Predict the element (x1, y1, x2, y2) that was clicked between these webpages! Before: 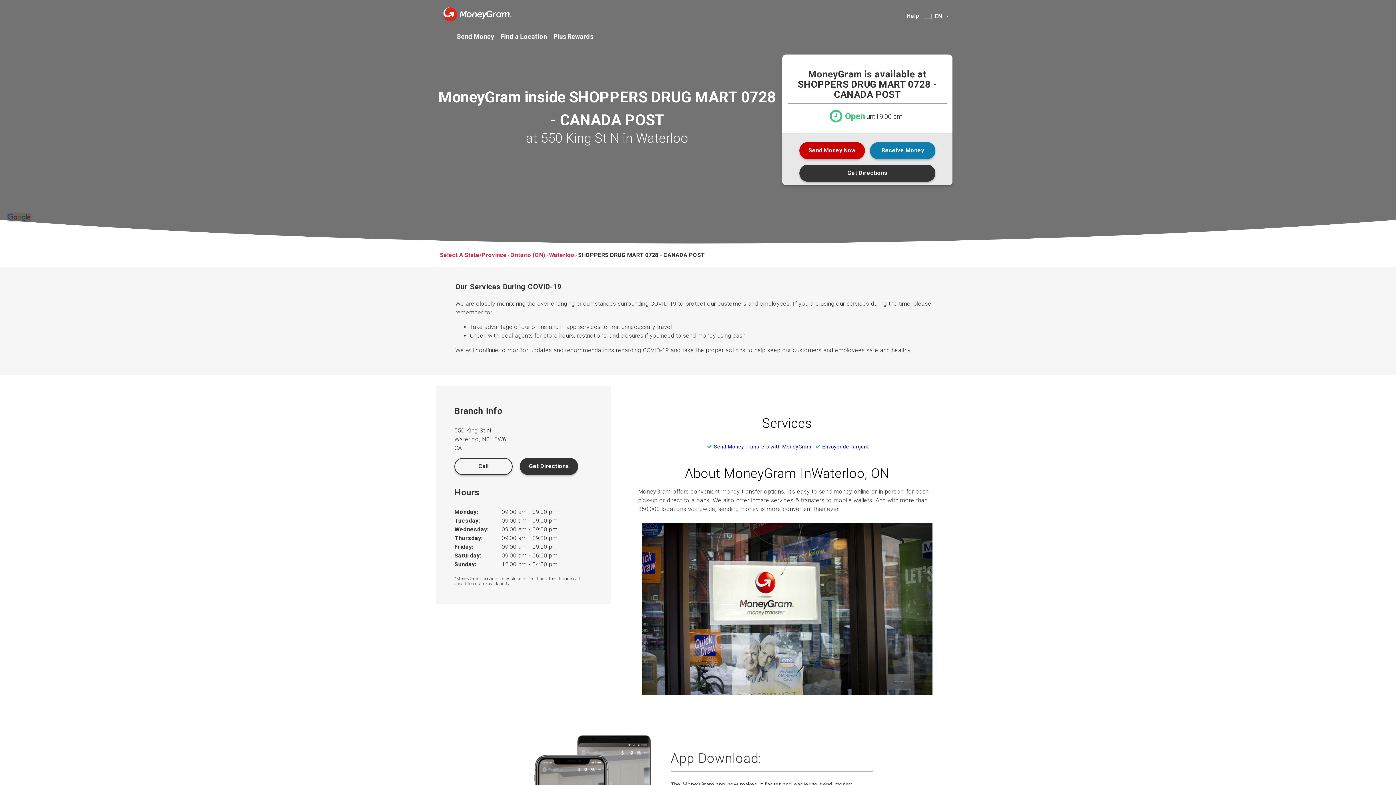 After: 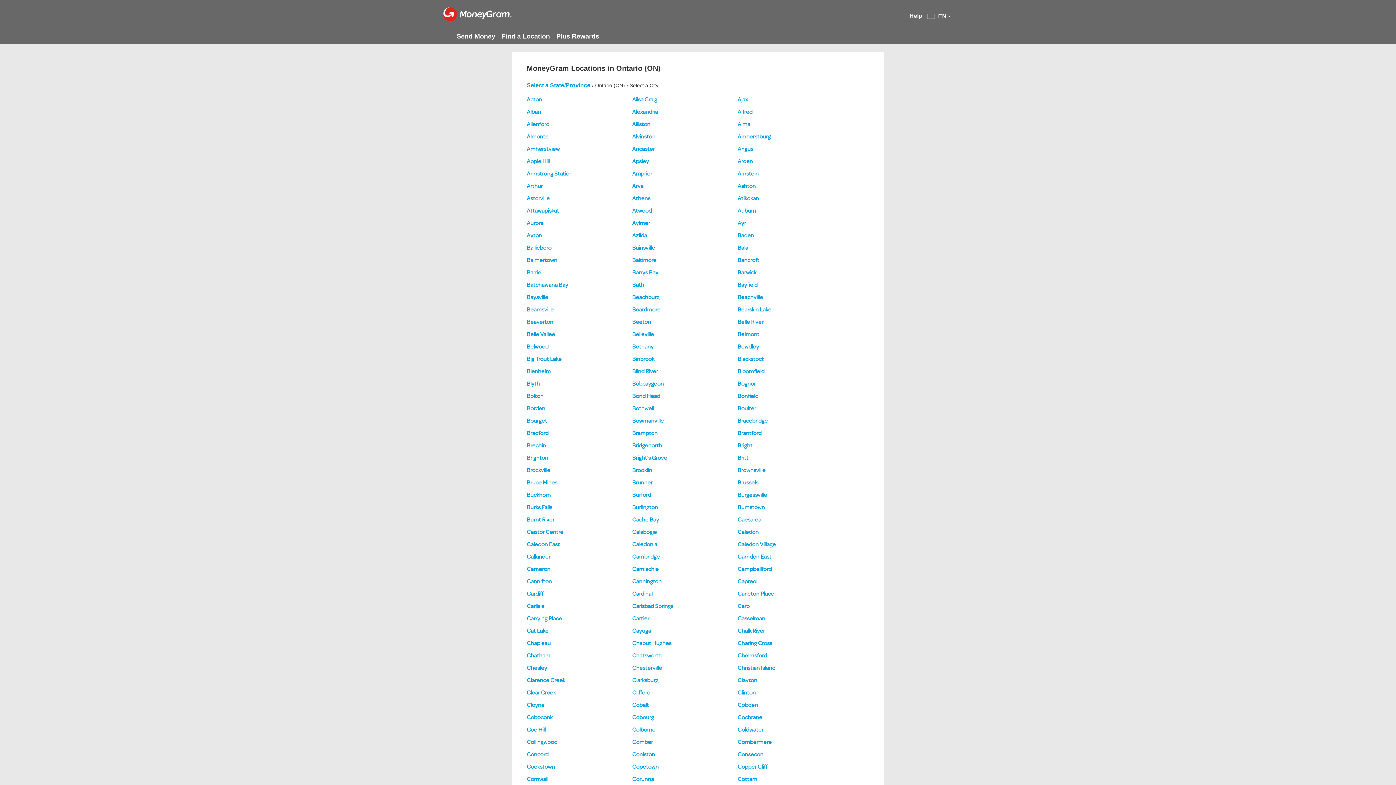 Action: label: Ontario (ON) bbox: (510, 251, 545, 258)